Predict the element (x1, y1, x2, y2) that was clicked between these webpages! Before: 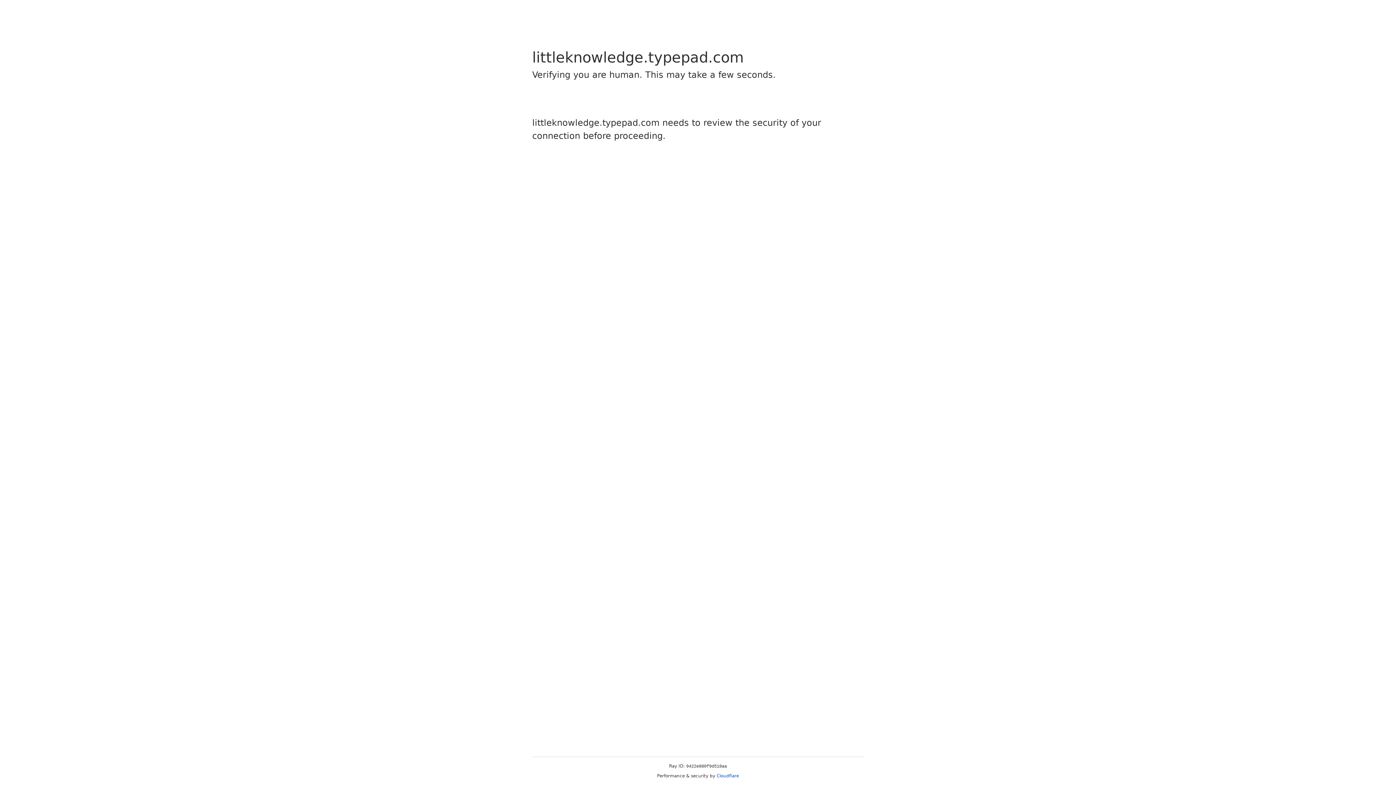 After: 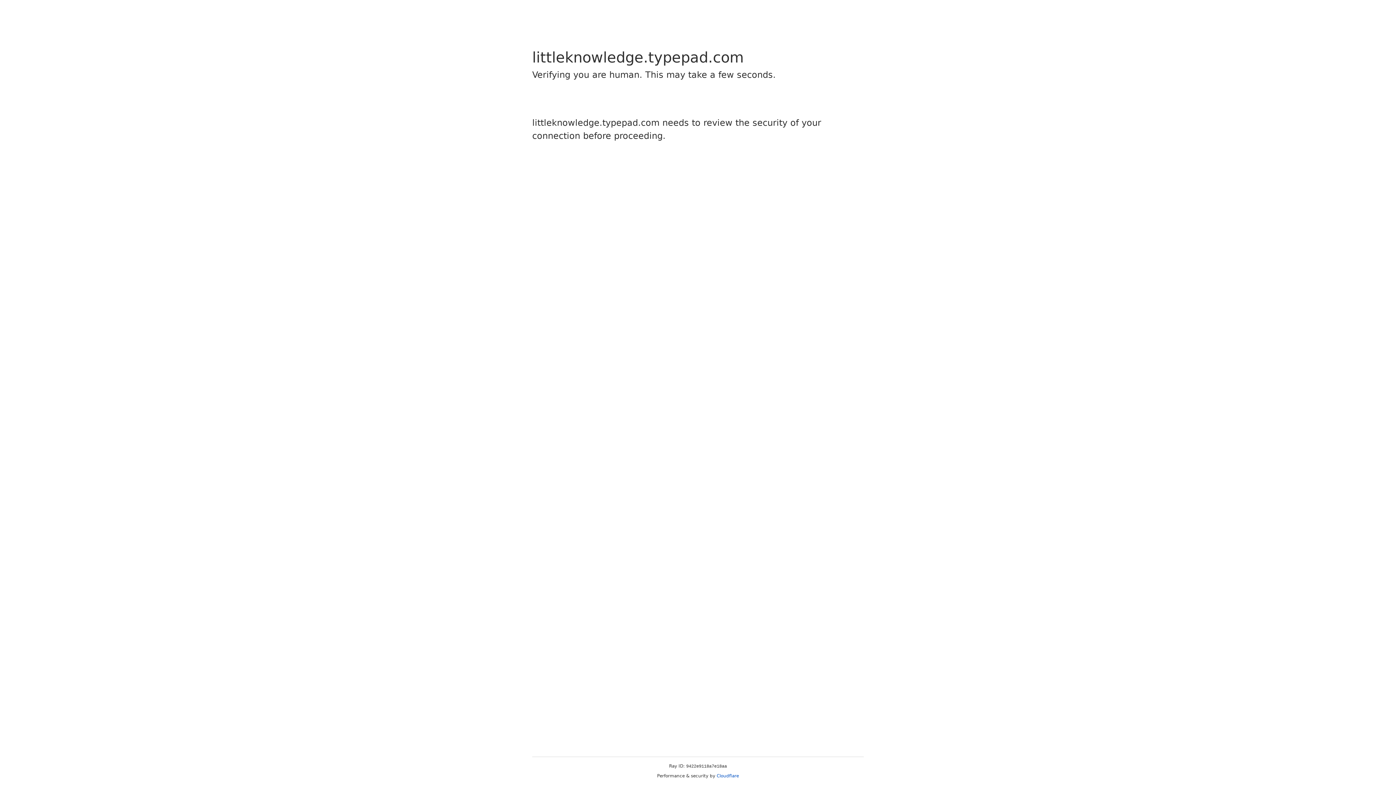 Action: label: Cloudflare bbox: (716, 773, 739, 778)